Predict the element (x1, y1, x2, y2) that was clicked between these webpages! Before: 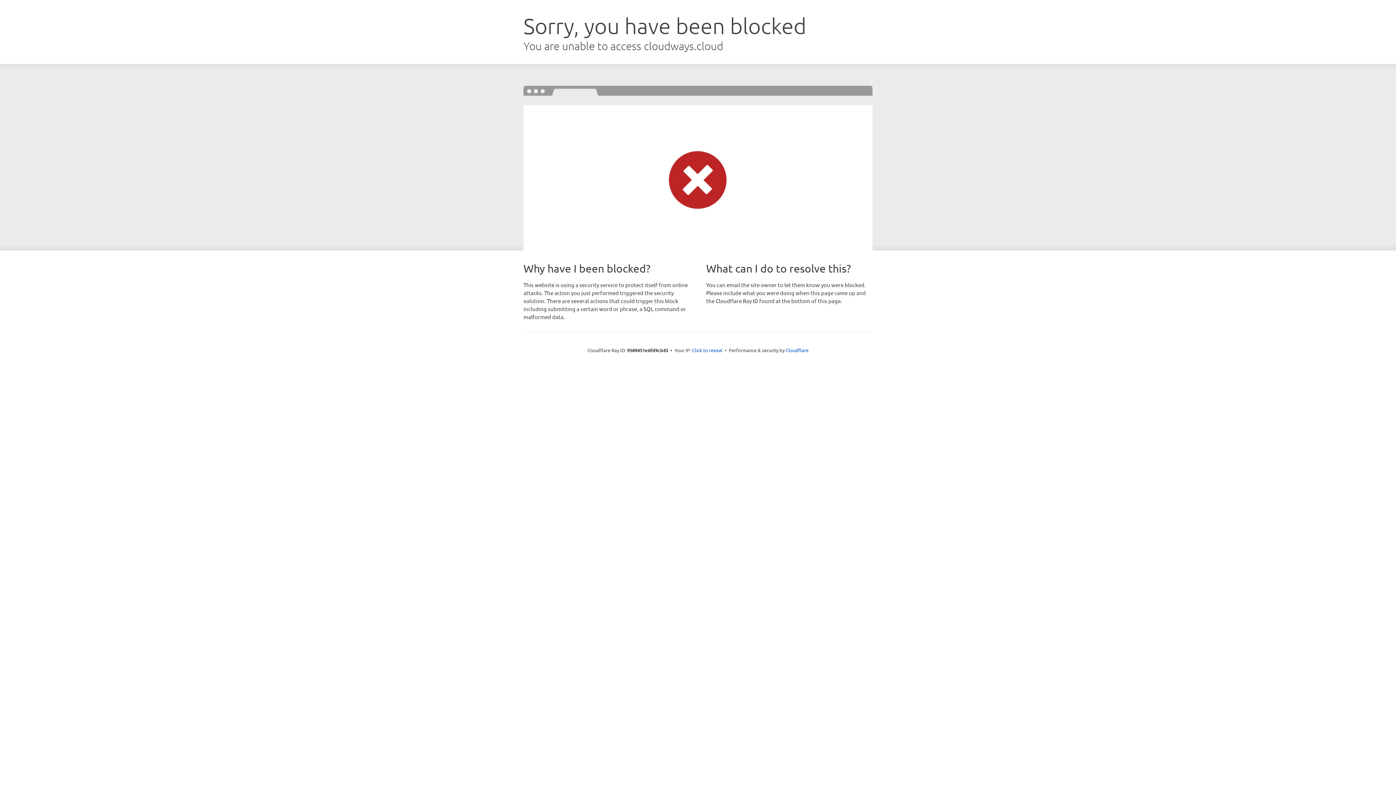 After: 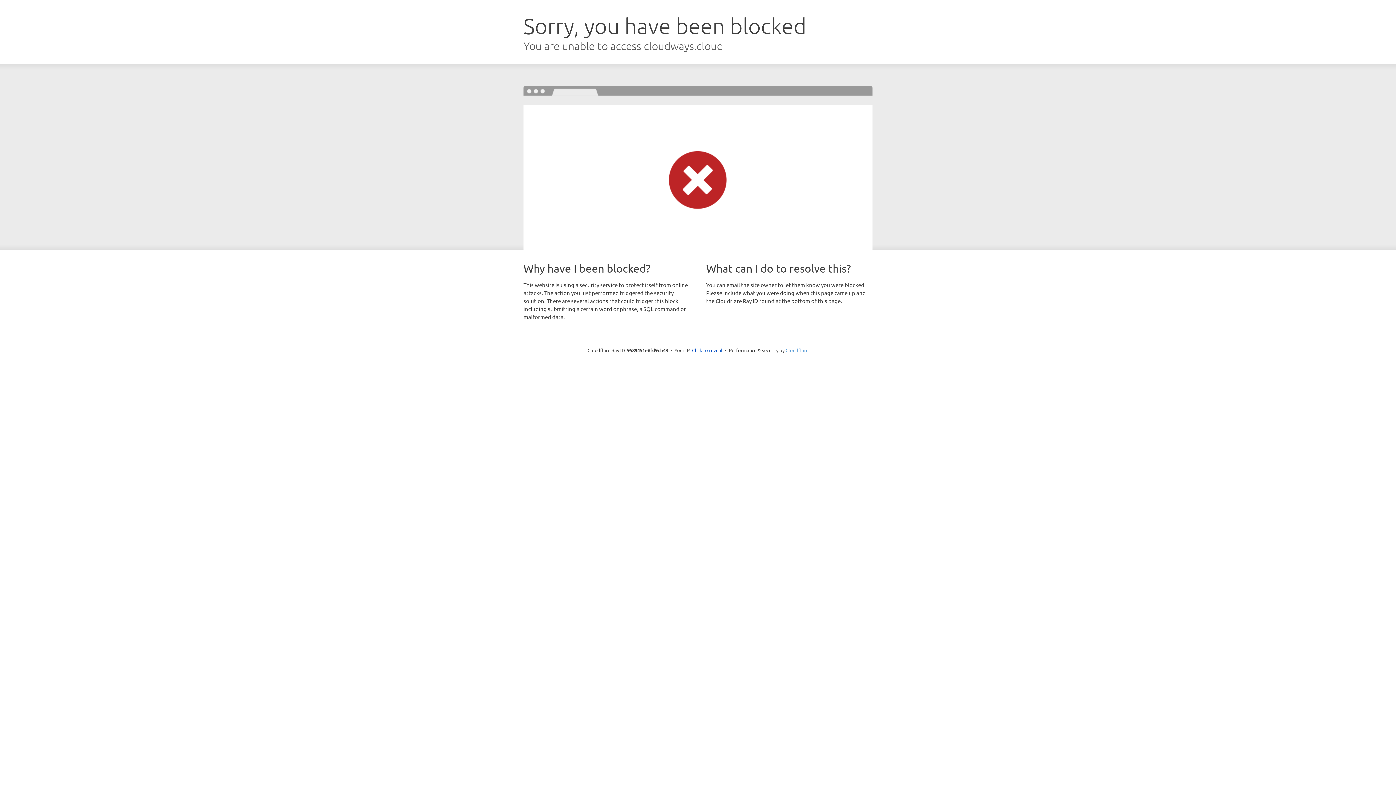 Action: bbox: (785, 347, 808, 353) label: Cloudflare